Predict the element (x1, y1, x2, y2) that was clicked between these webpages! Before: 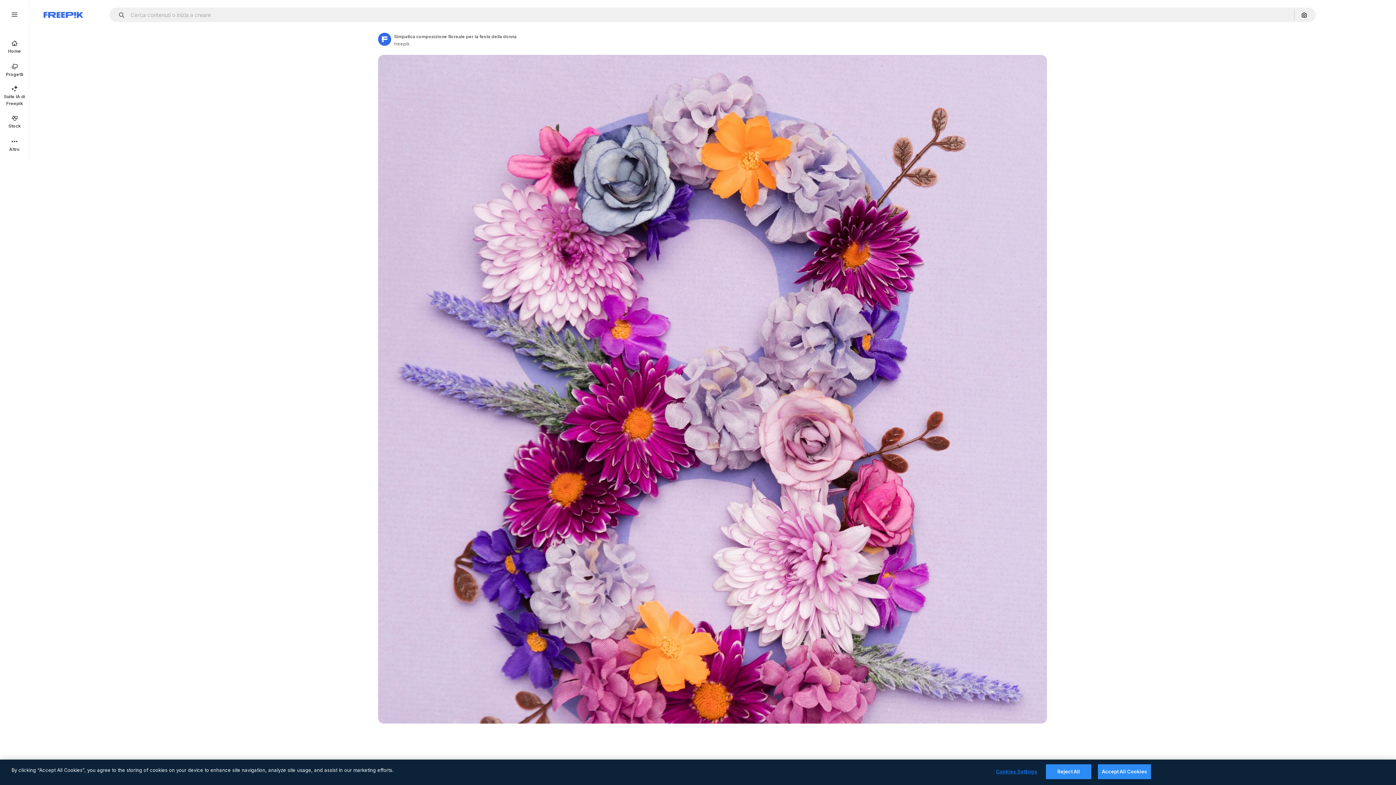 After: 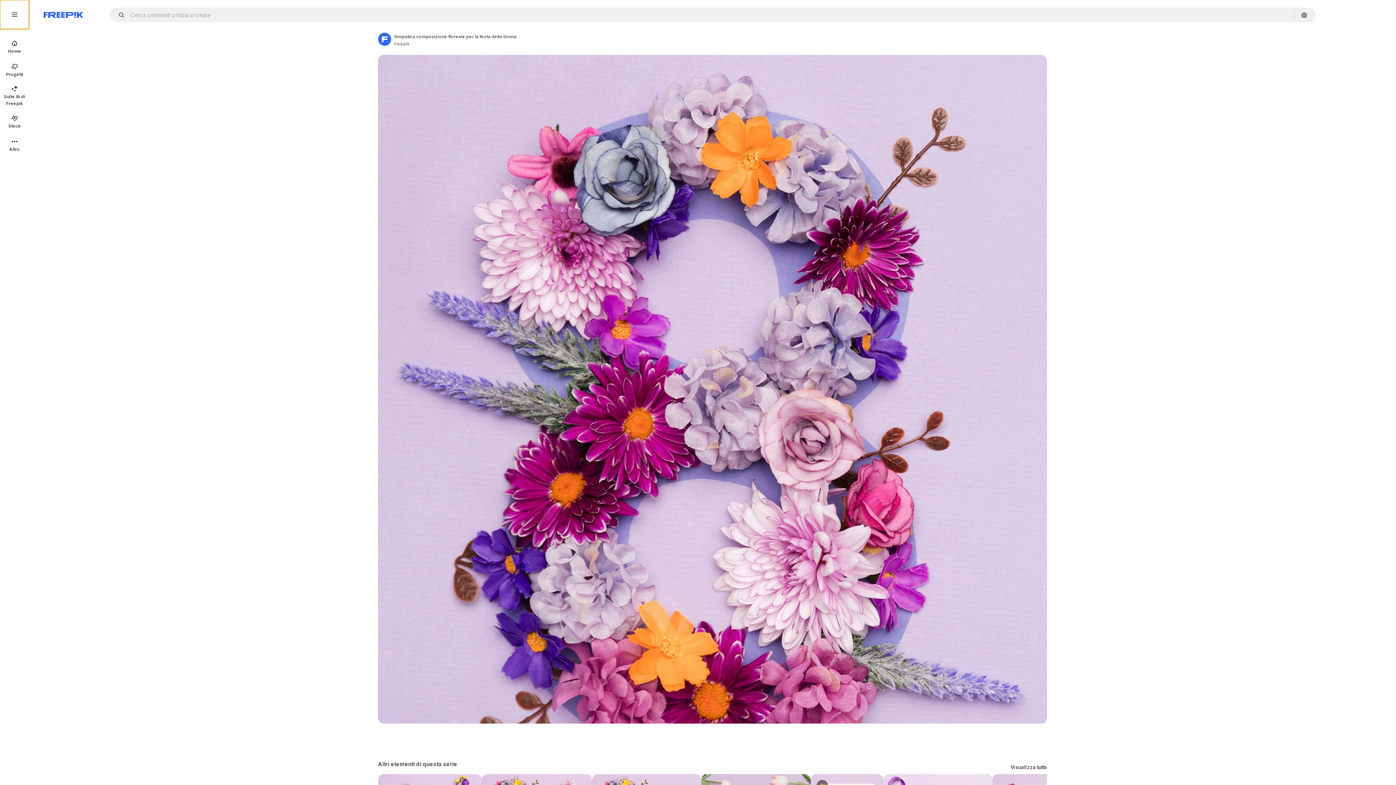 Action: bbox: (0, 0, 29, 29)